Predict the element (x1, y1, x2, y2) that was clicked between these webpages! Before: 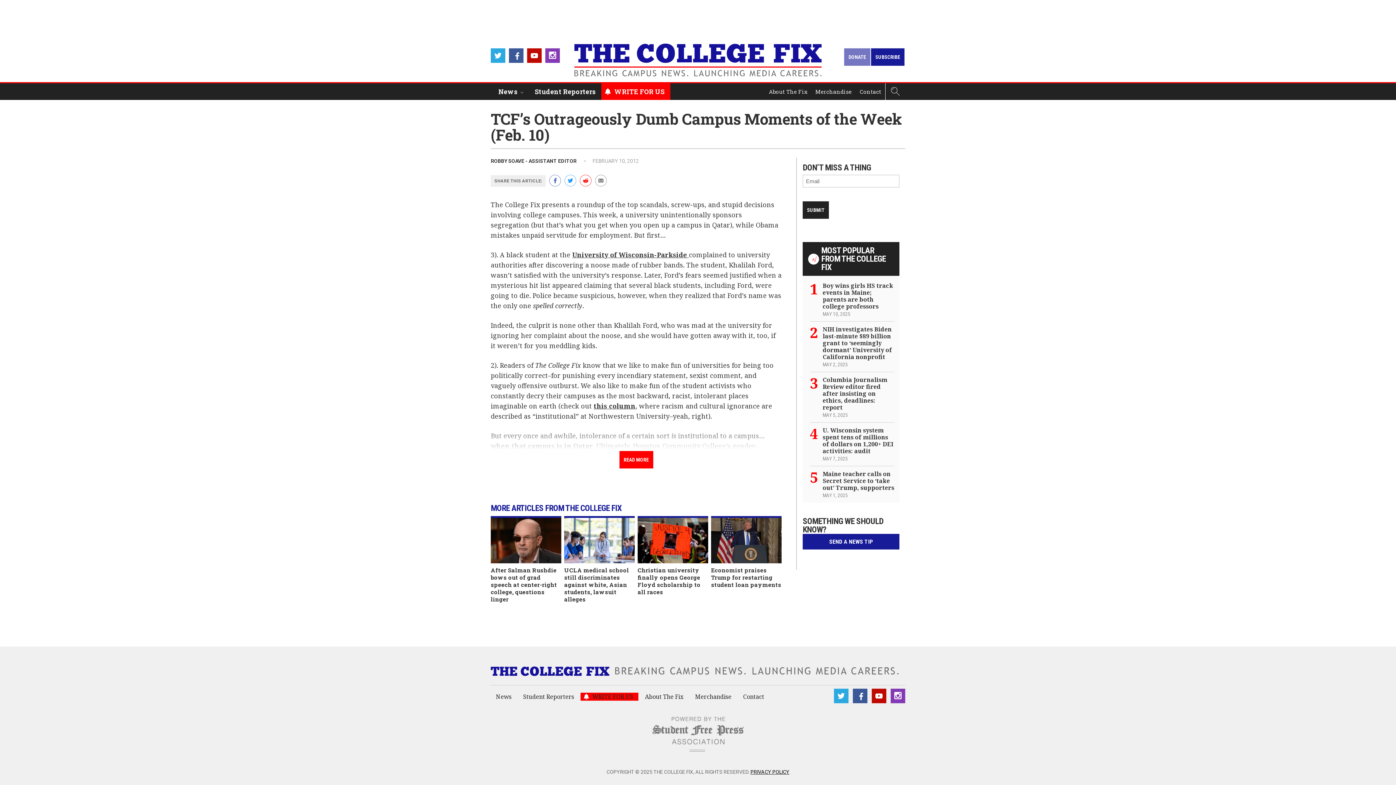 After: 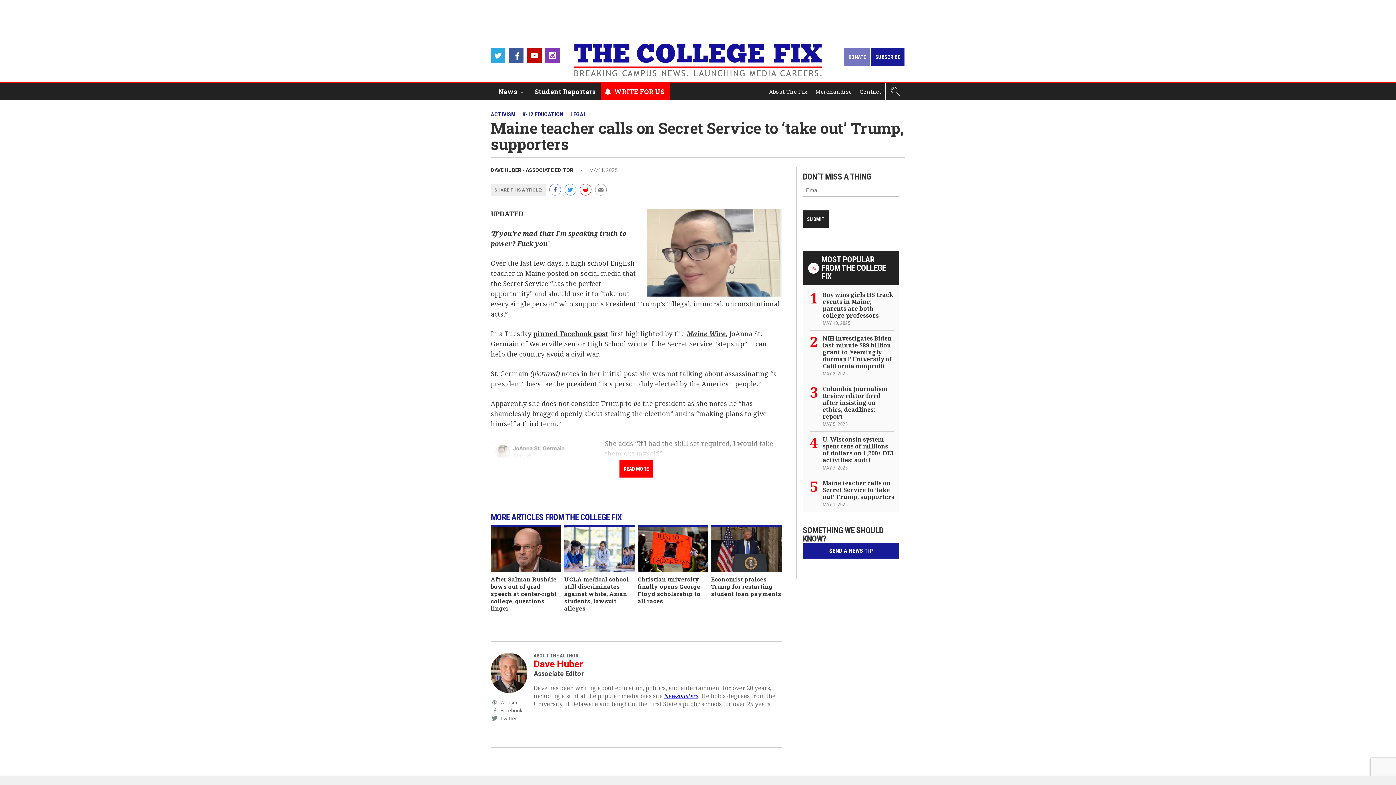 Action: bbox: (810, 466, 894, 502) label: Maine teacher calls on Secret Service to ‘take out’ Trump, supporters
MAY 1, 2025